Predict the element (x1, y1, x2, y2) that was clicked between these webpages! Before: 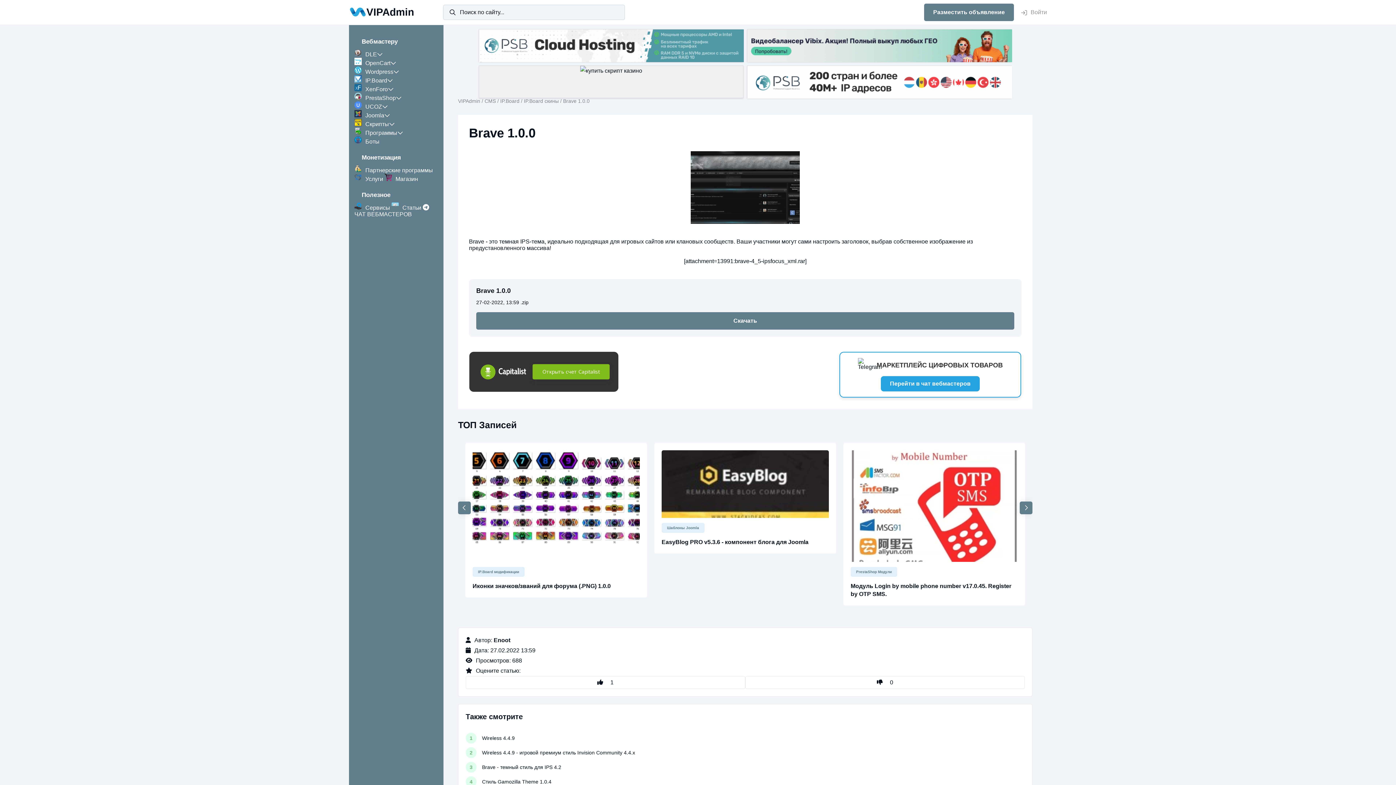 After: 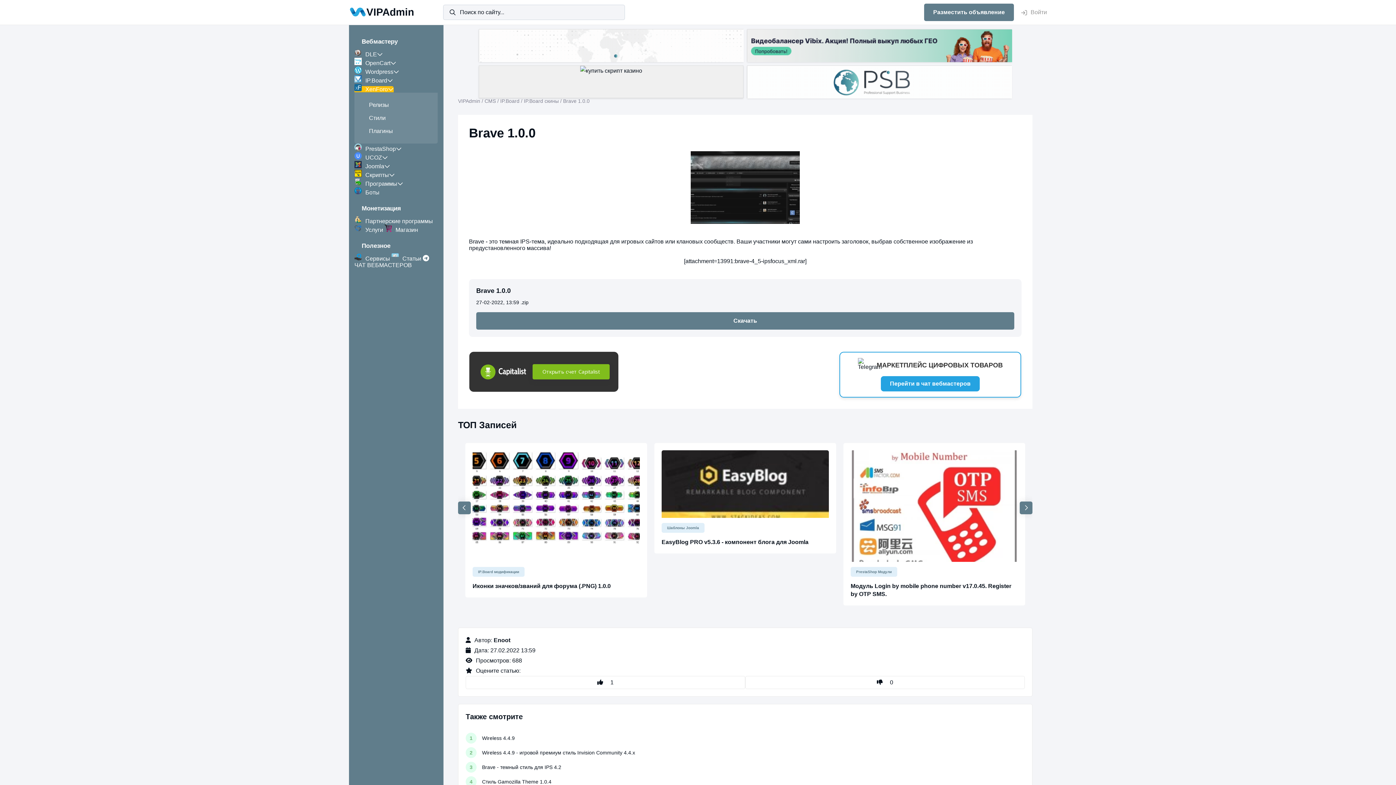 Action: bbox: (354, 86, 393, 92) label: XenForo